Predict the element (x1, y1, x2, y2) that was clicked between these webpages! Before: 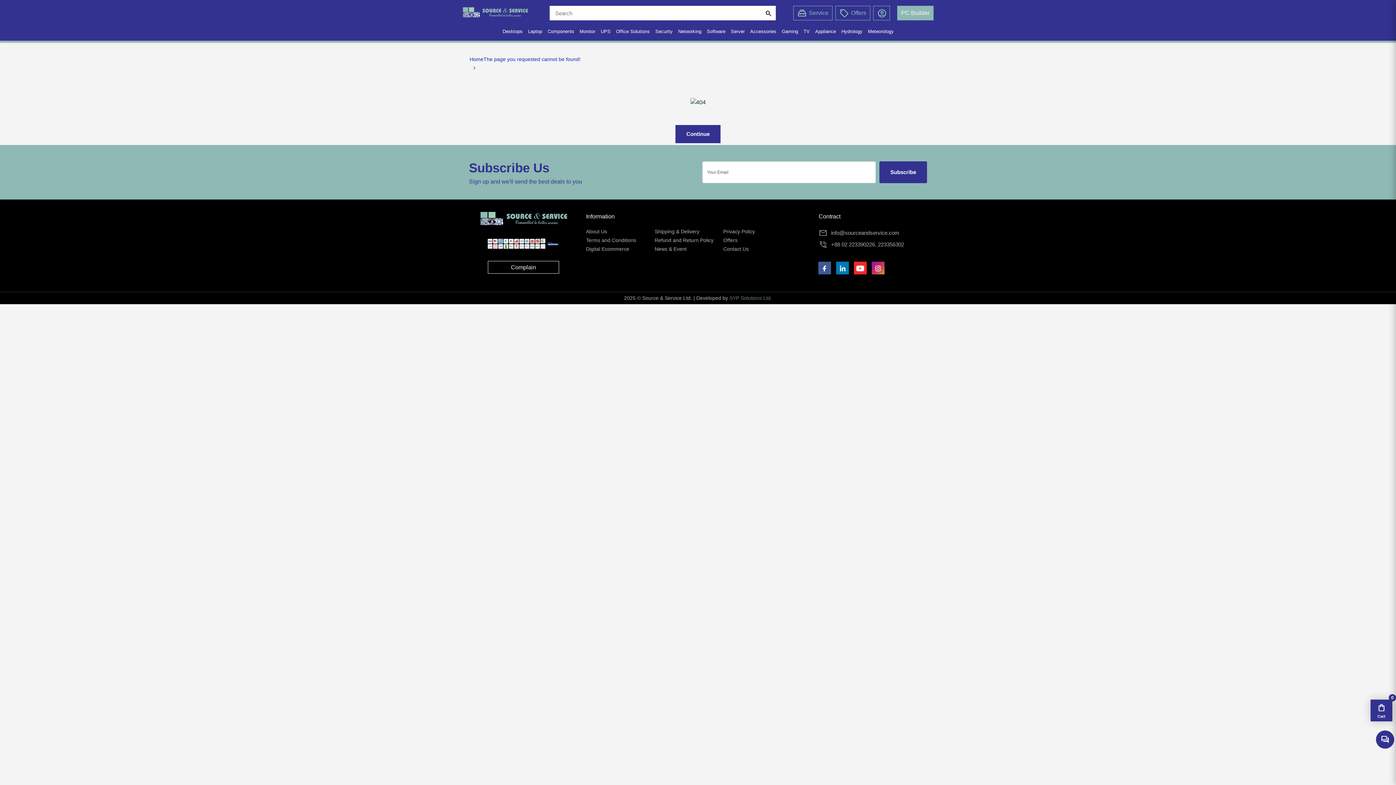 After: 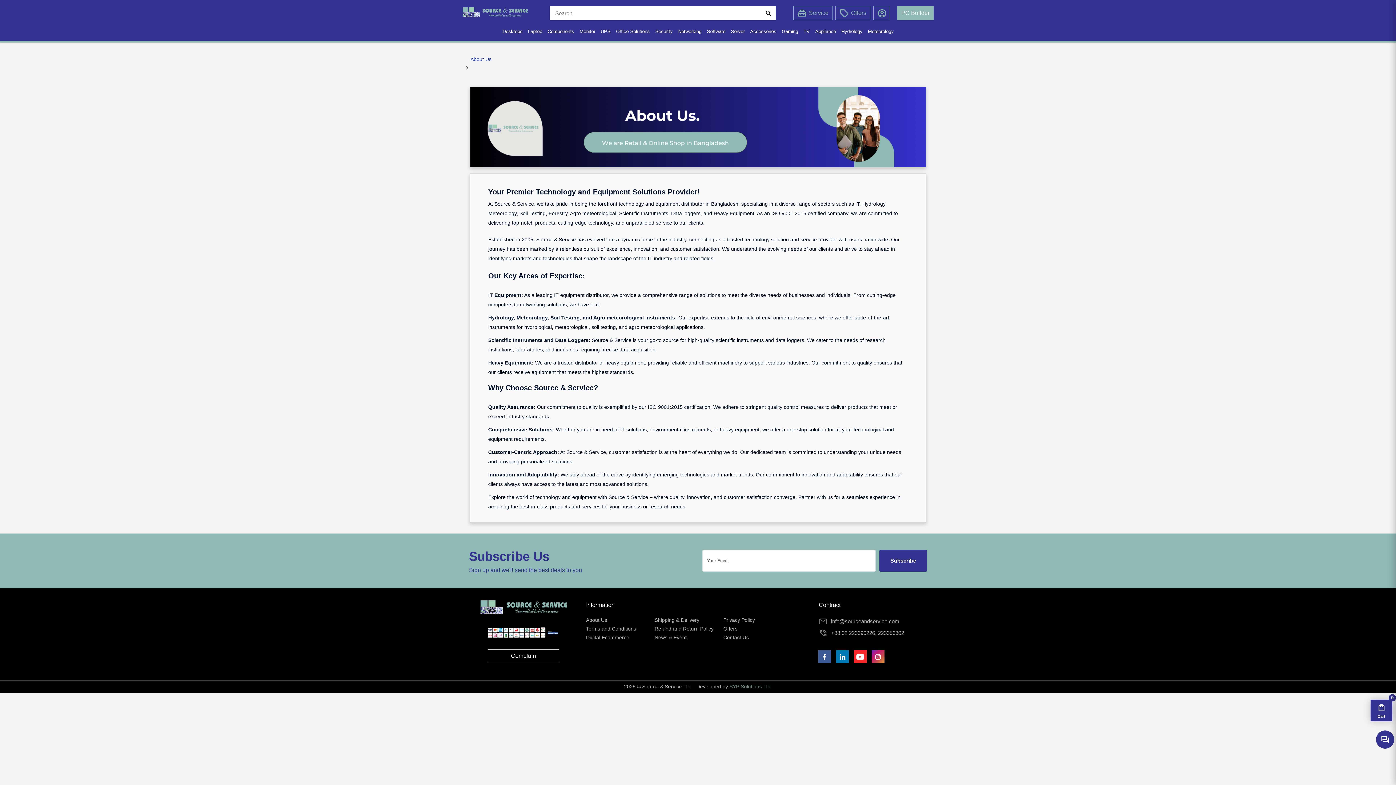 Action: bbox: (586, 227, 653, 235) label: About Us